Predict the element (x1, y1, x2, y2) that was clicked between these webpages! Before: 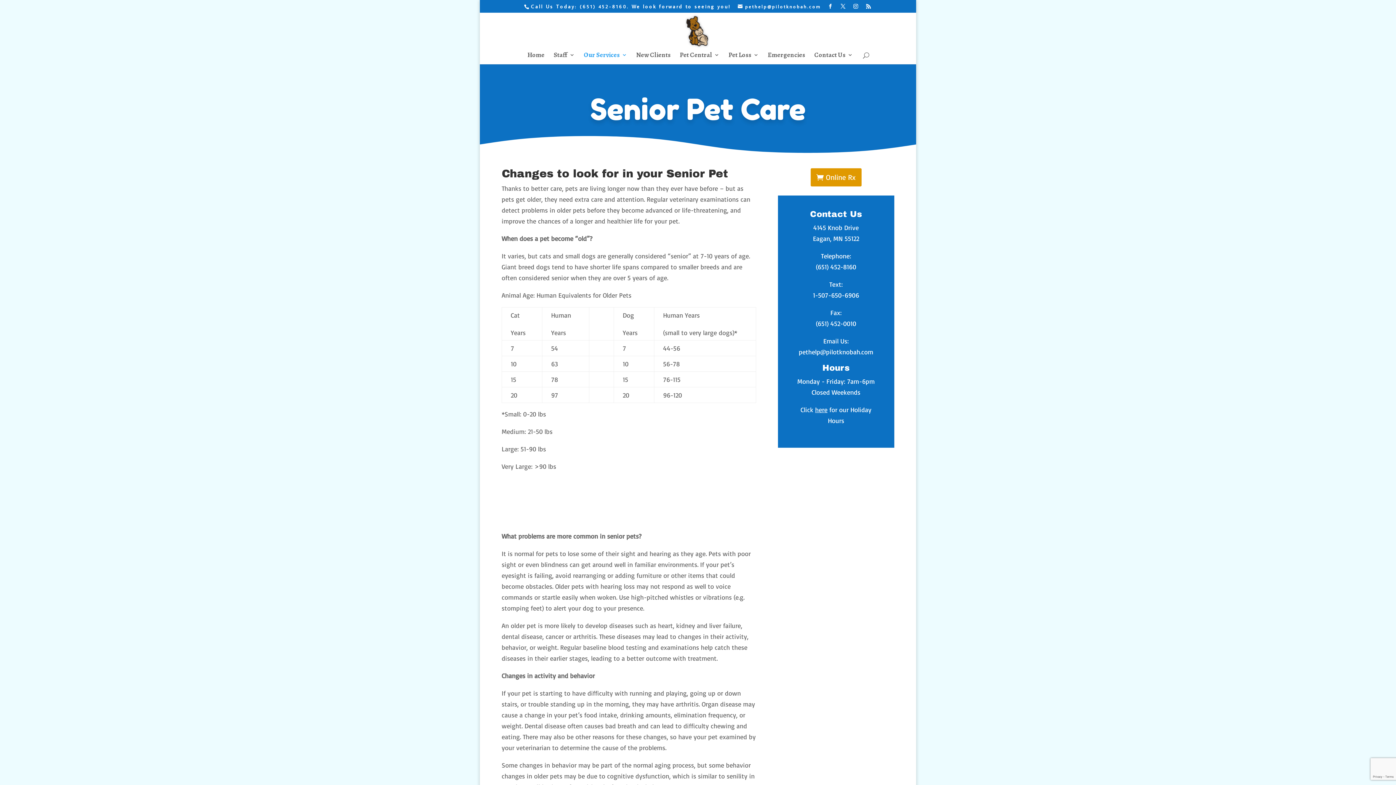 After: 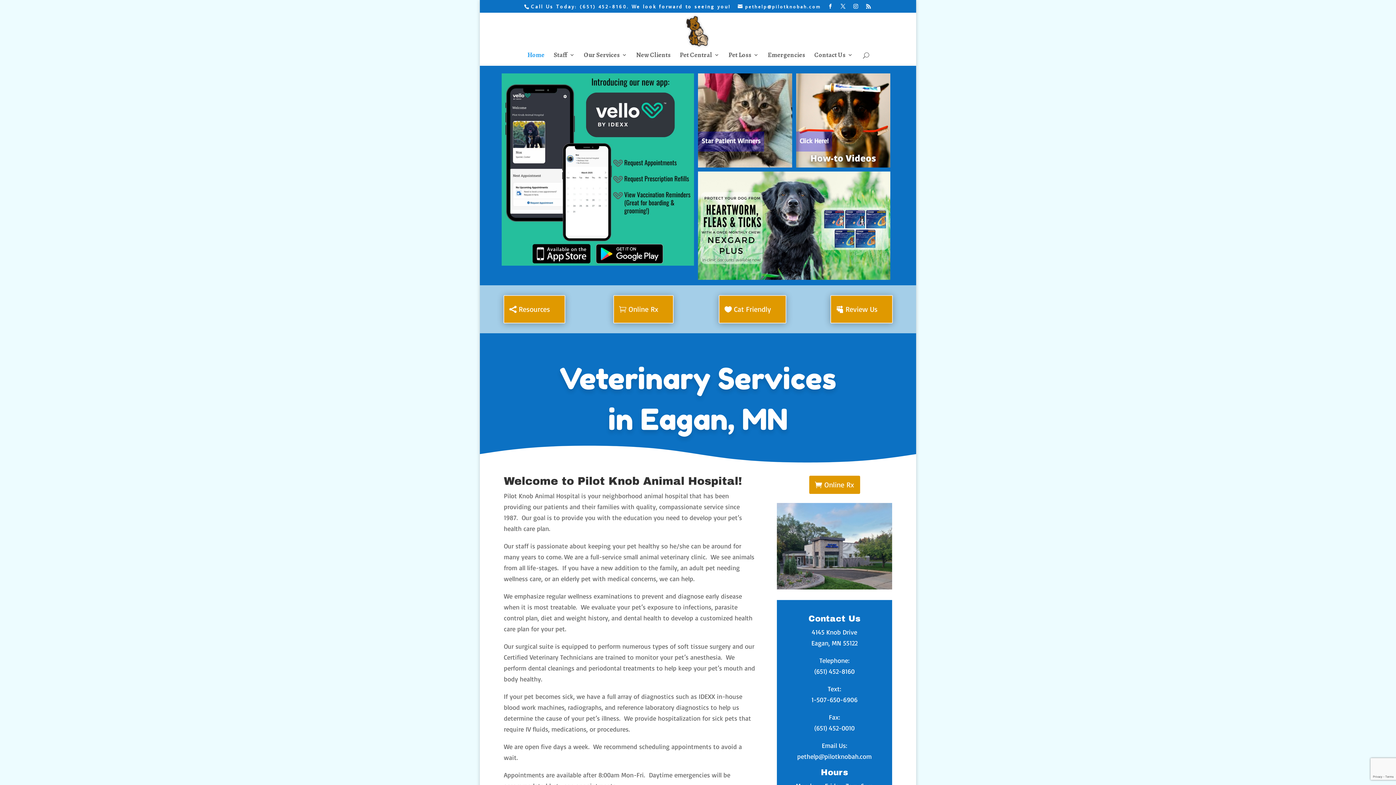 Action: label: Home bbox: (527, 52, 544, 64)